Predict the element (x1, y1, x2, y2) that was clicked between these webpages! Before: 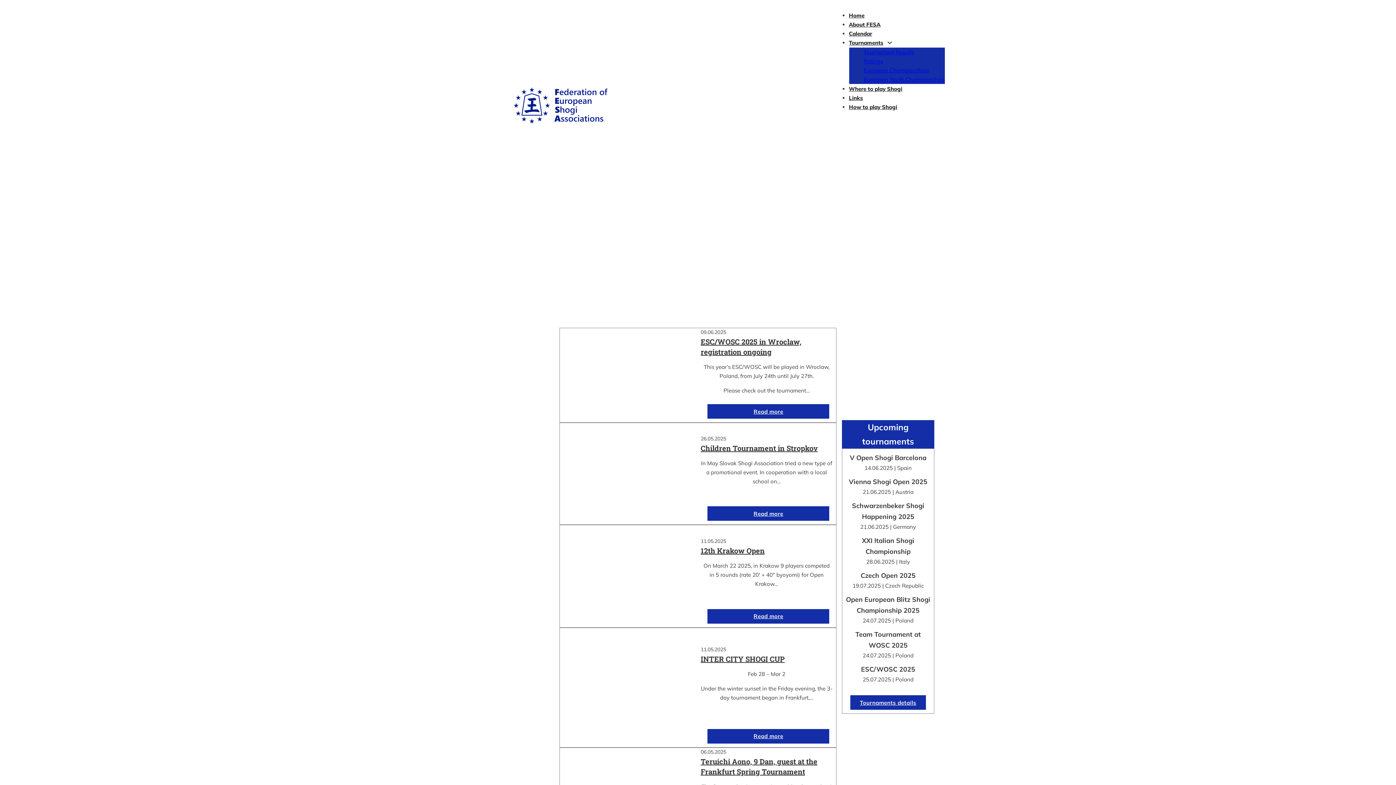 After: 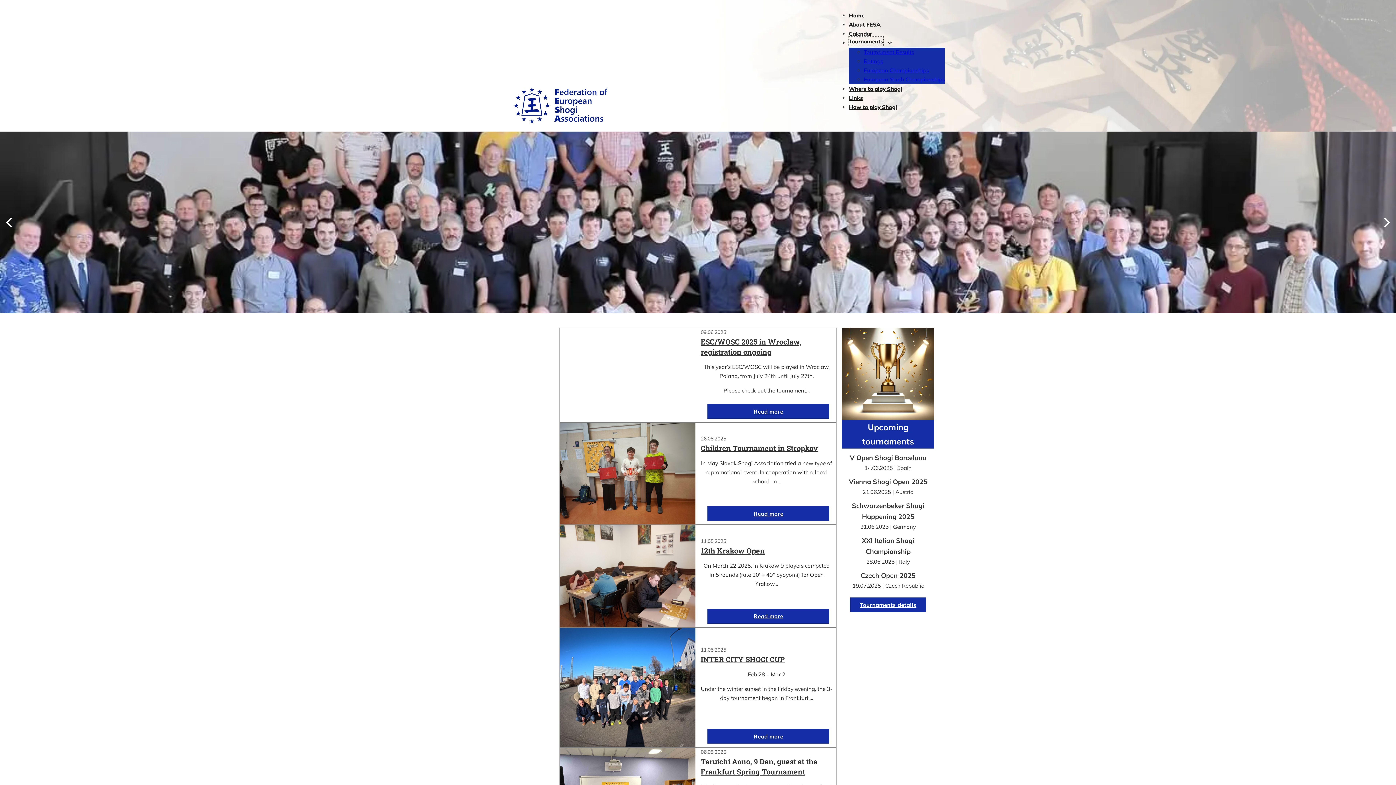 Action: label: Tournaments bbox: (849, 38, 883, 47)